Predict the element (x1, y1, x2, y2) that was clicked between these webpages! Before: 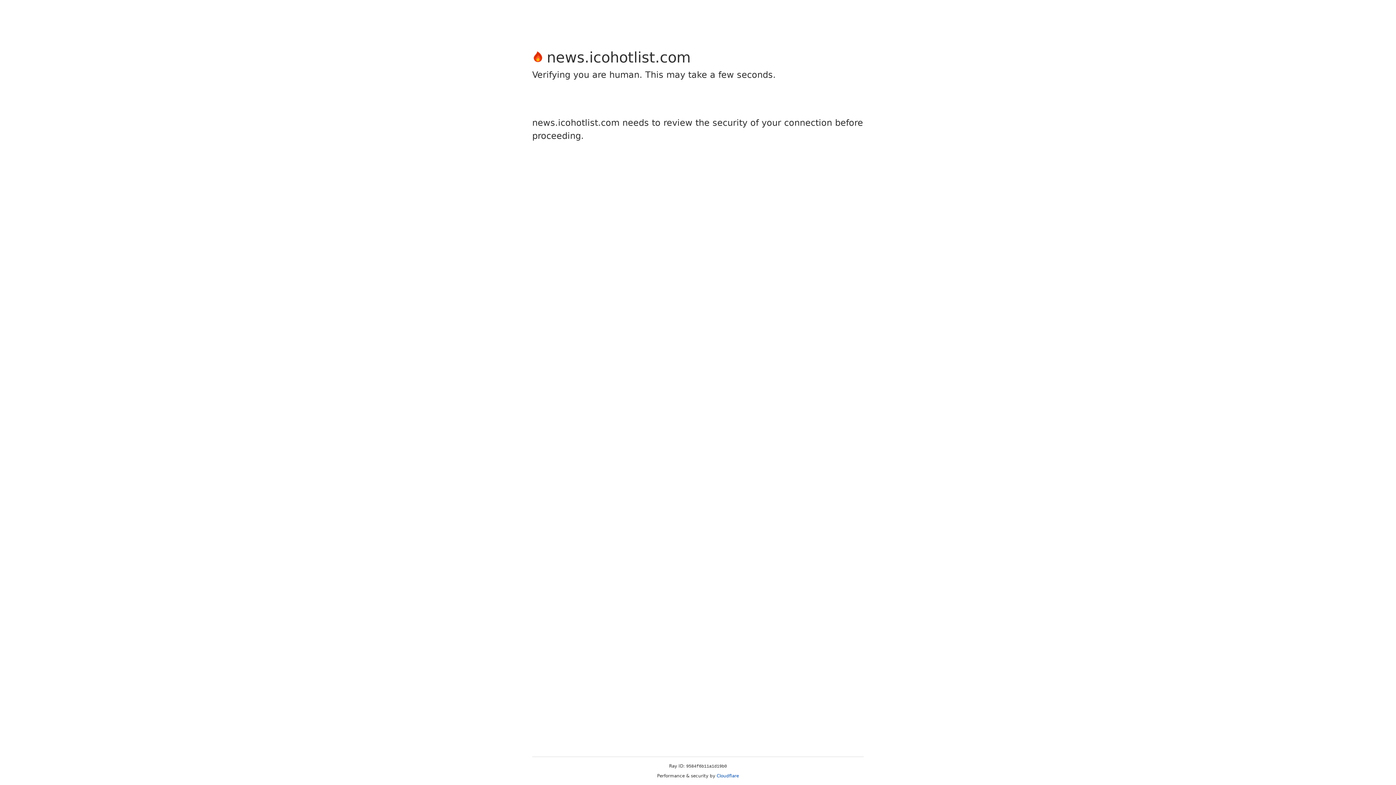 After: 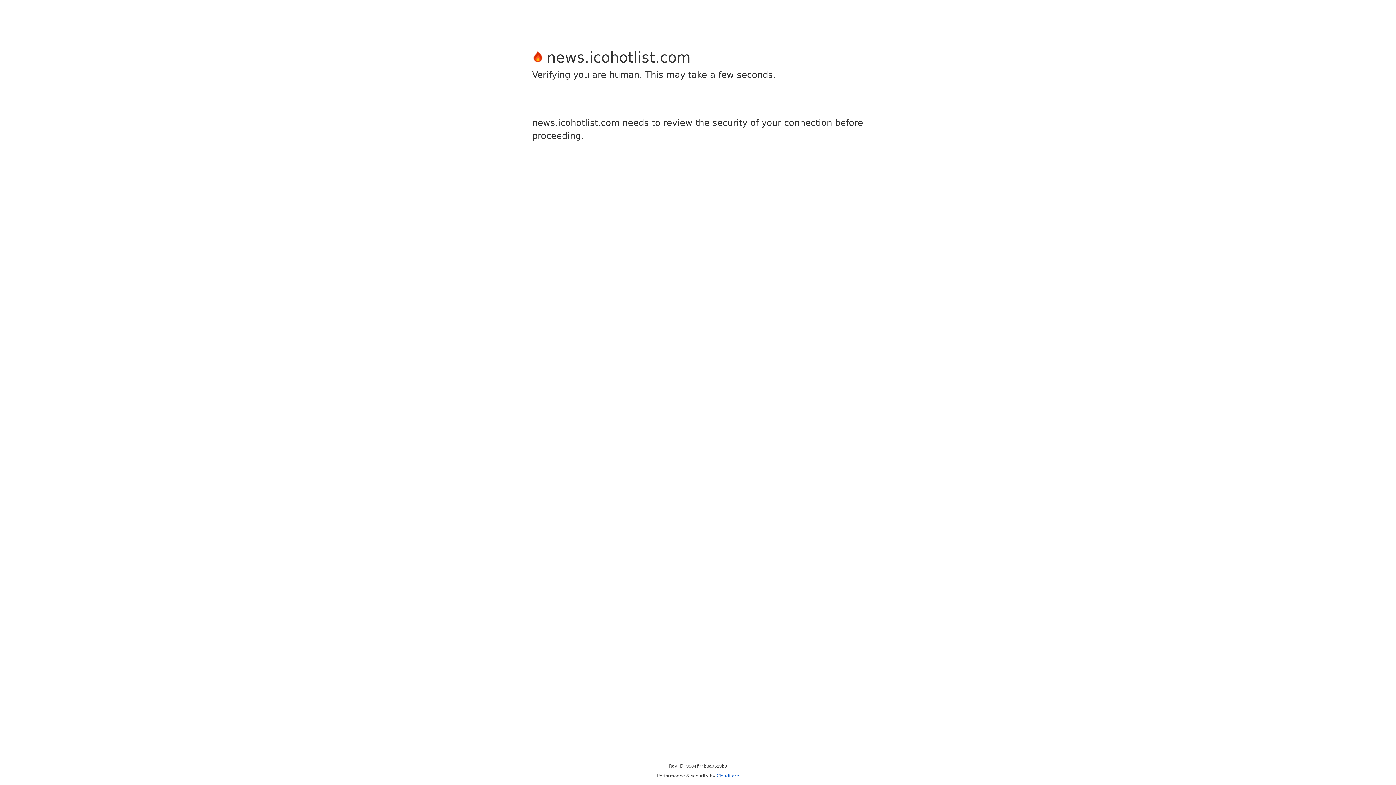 Action: bbox: (716, 773, 739, 778) label: Cloudflare